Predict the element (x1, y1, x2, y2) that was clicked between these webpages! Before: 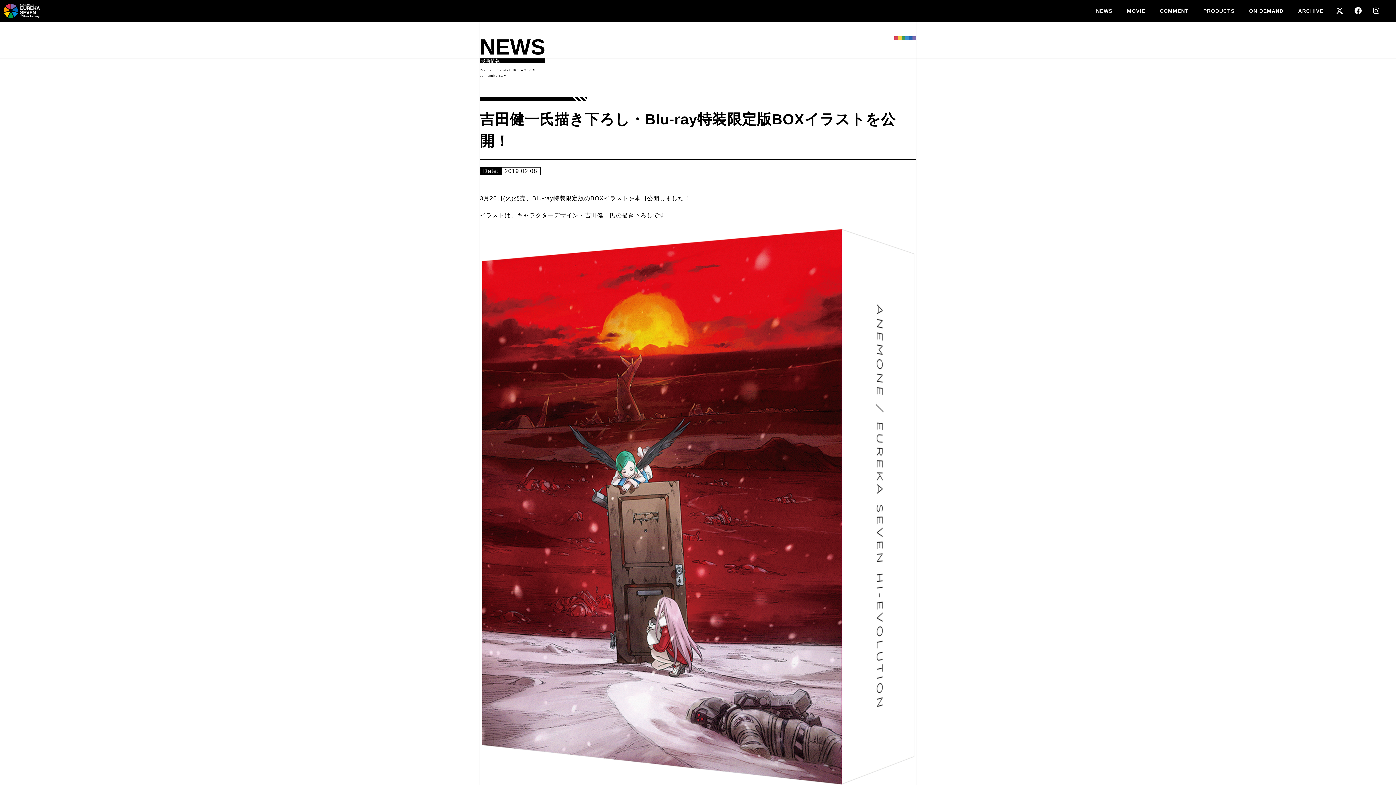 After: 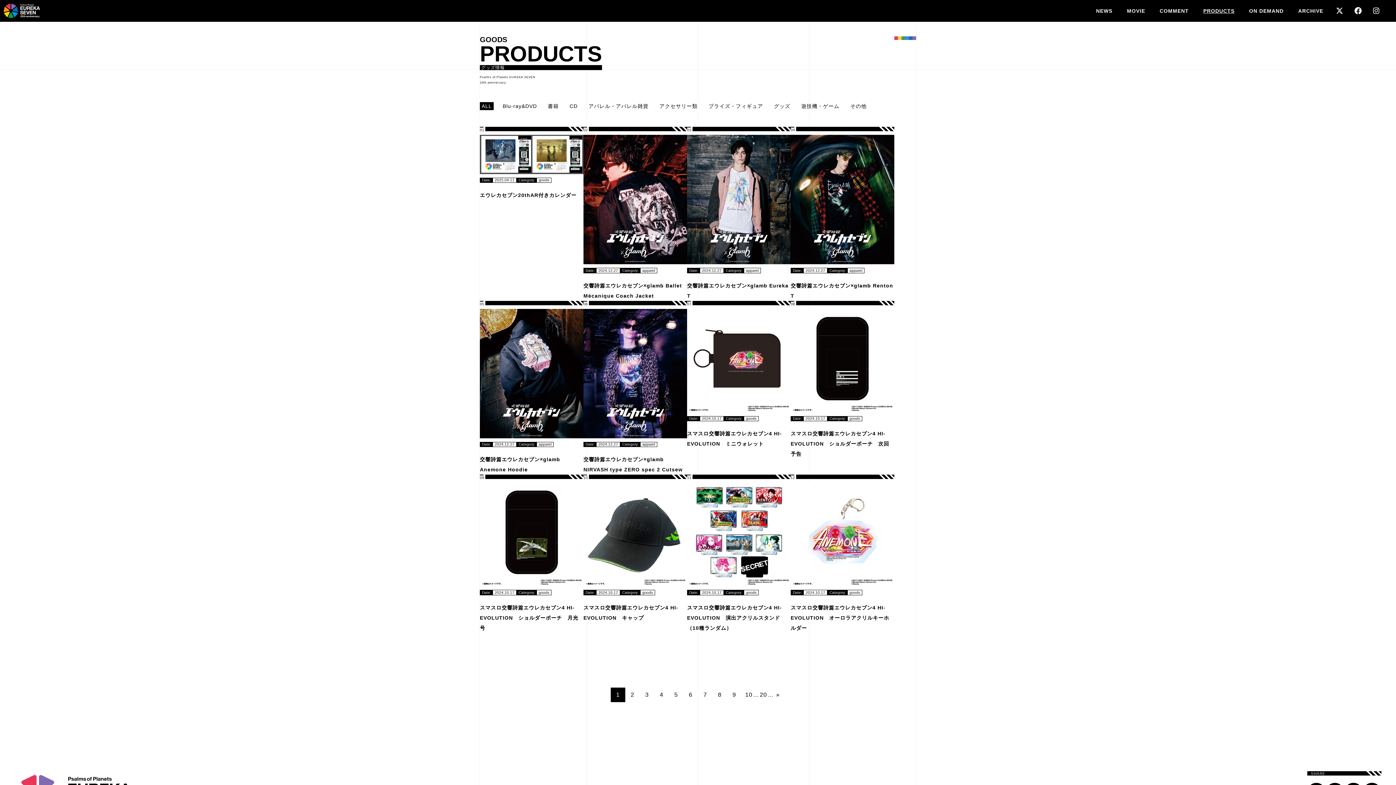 Action: bbox: (1203, 8, 1234, 13) label: PRODUCTS